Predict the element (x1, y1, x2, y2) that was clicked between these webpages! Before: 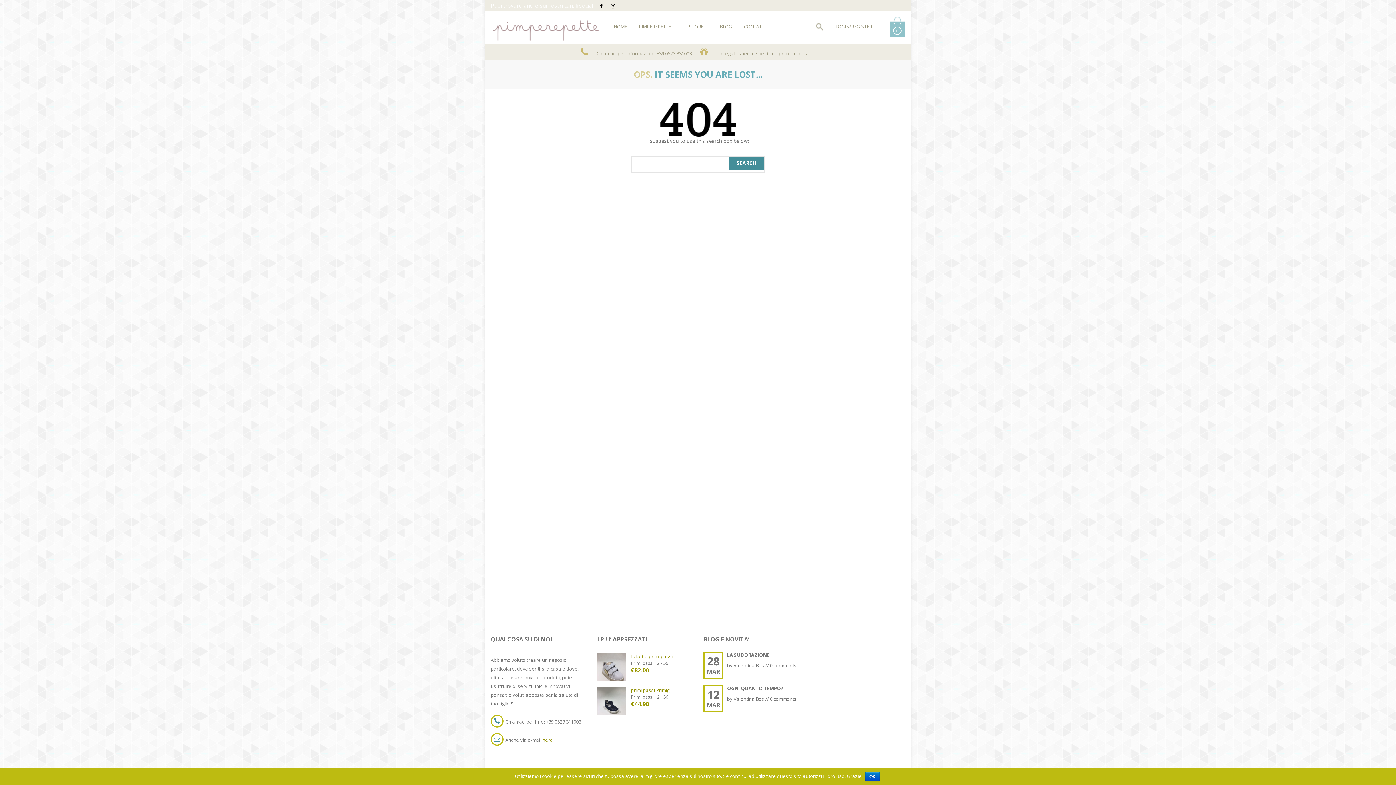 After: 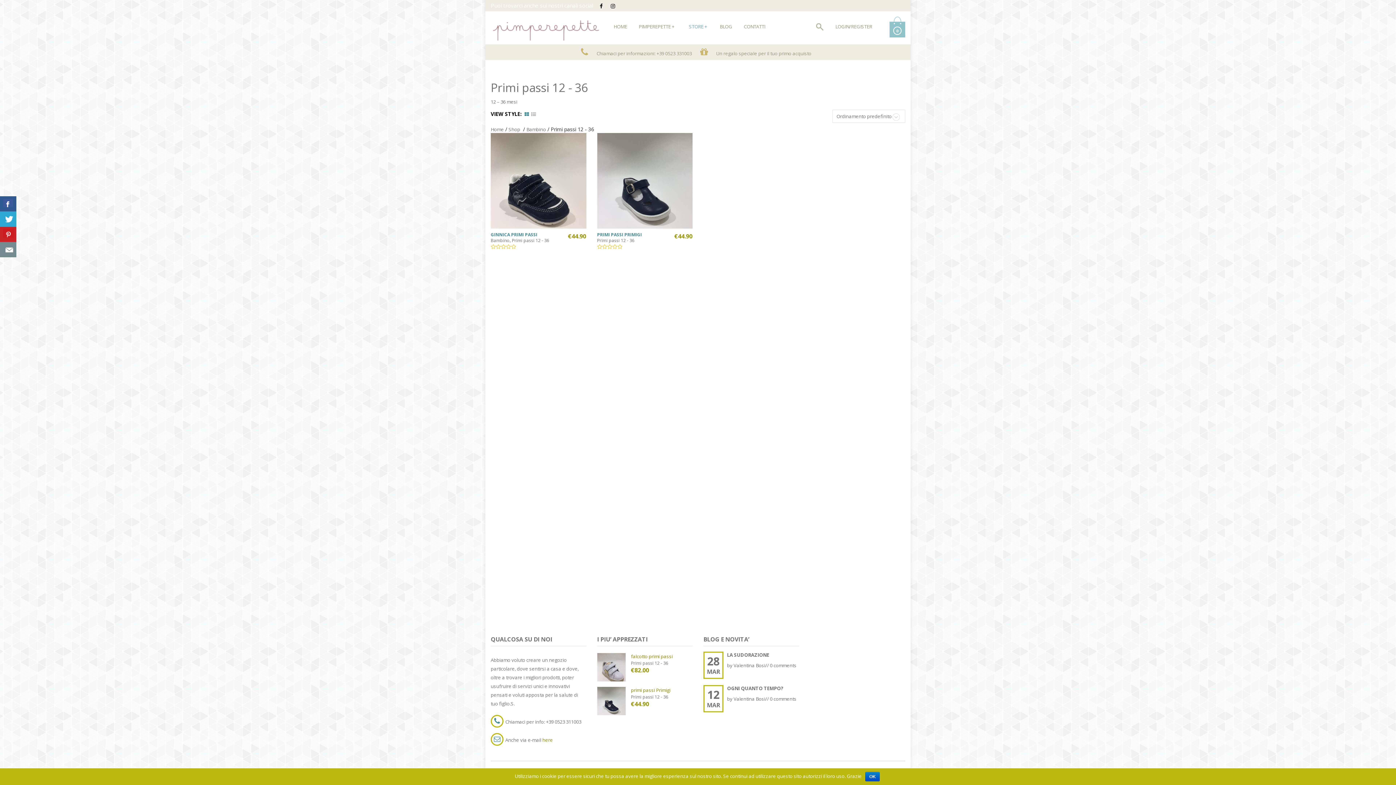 Action: bbox: (631, 694, 668, 700) label: Primi passi 12 - 36